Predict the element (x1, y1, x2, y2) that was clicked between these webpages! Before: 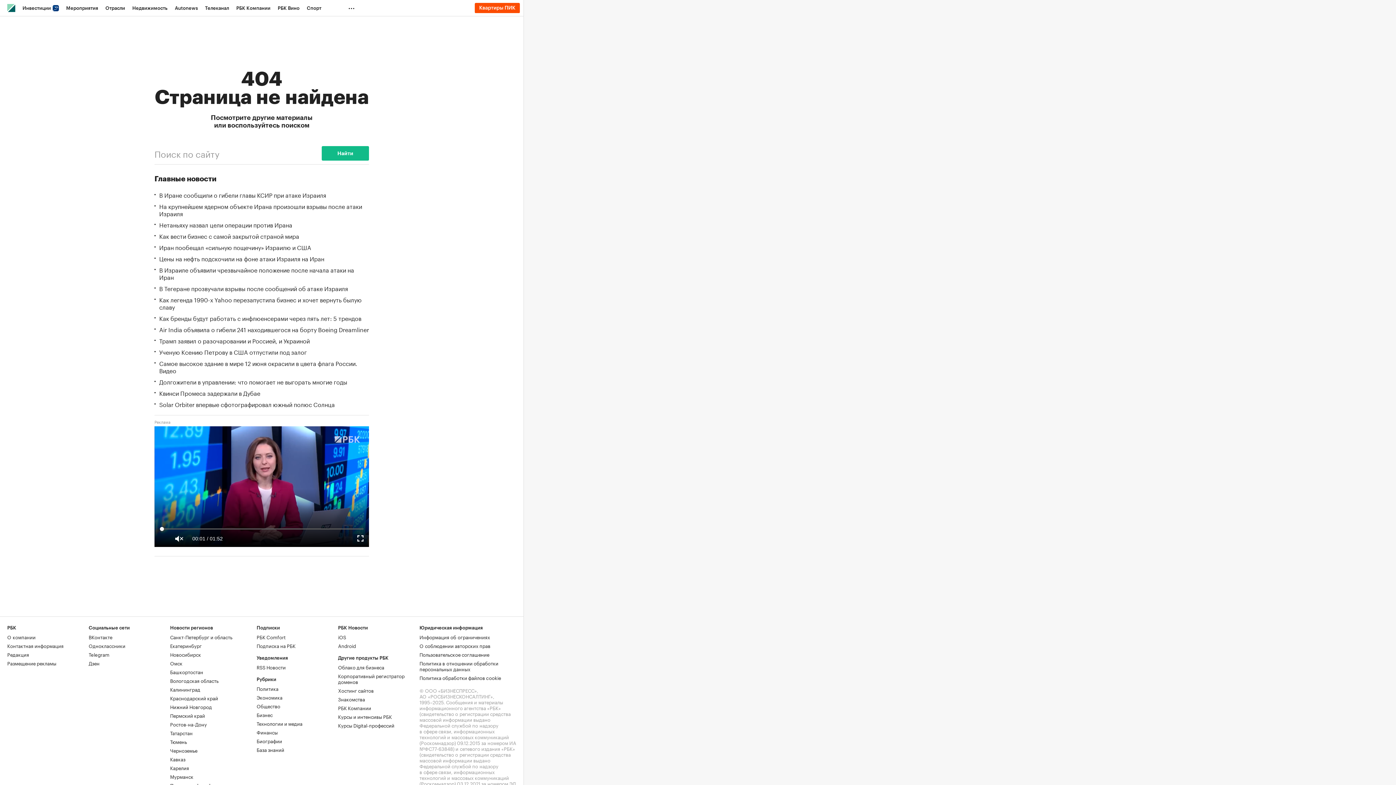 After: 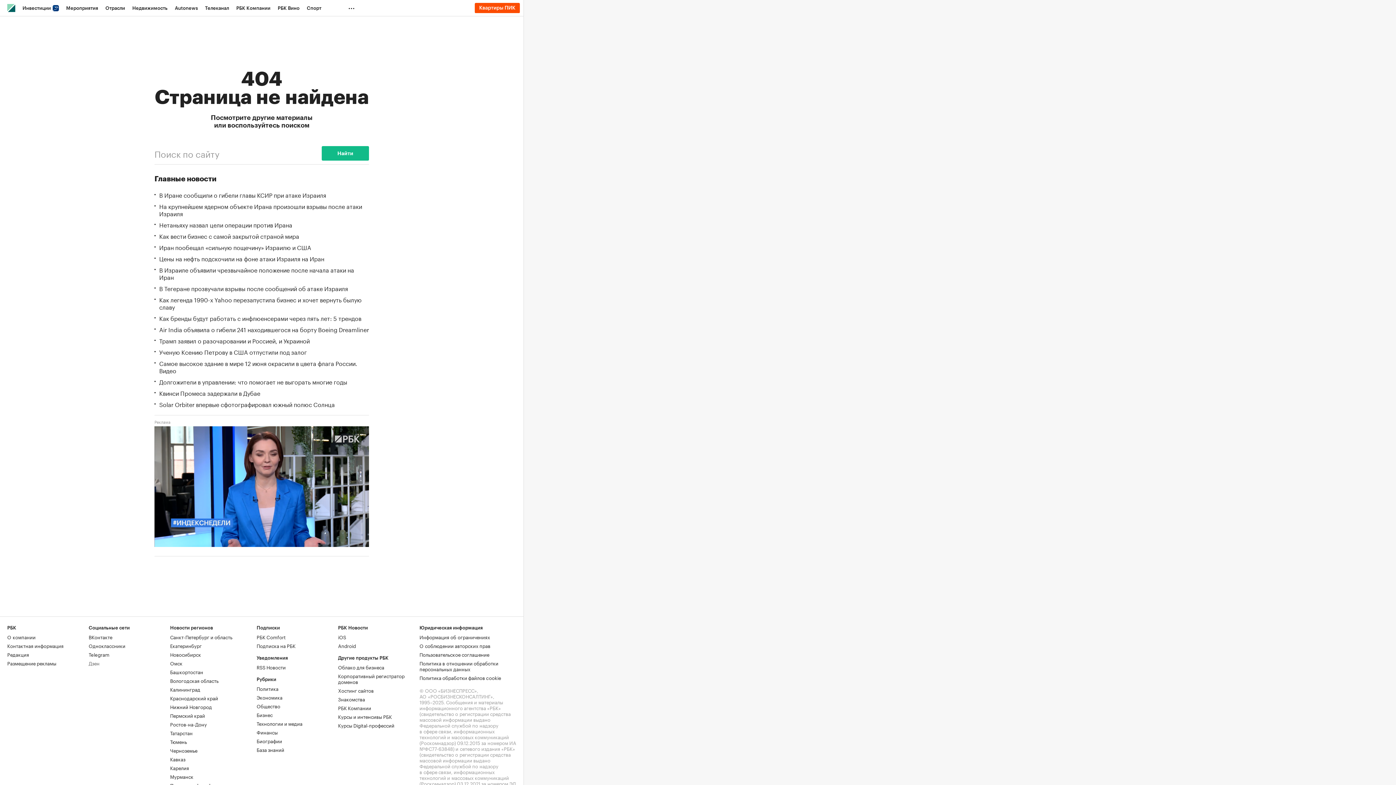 Action: bbox: (88, 659, 99, 666) label: Дзен